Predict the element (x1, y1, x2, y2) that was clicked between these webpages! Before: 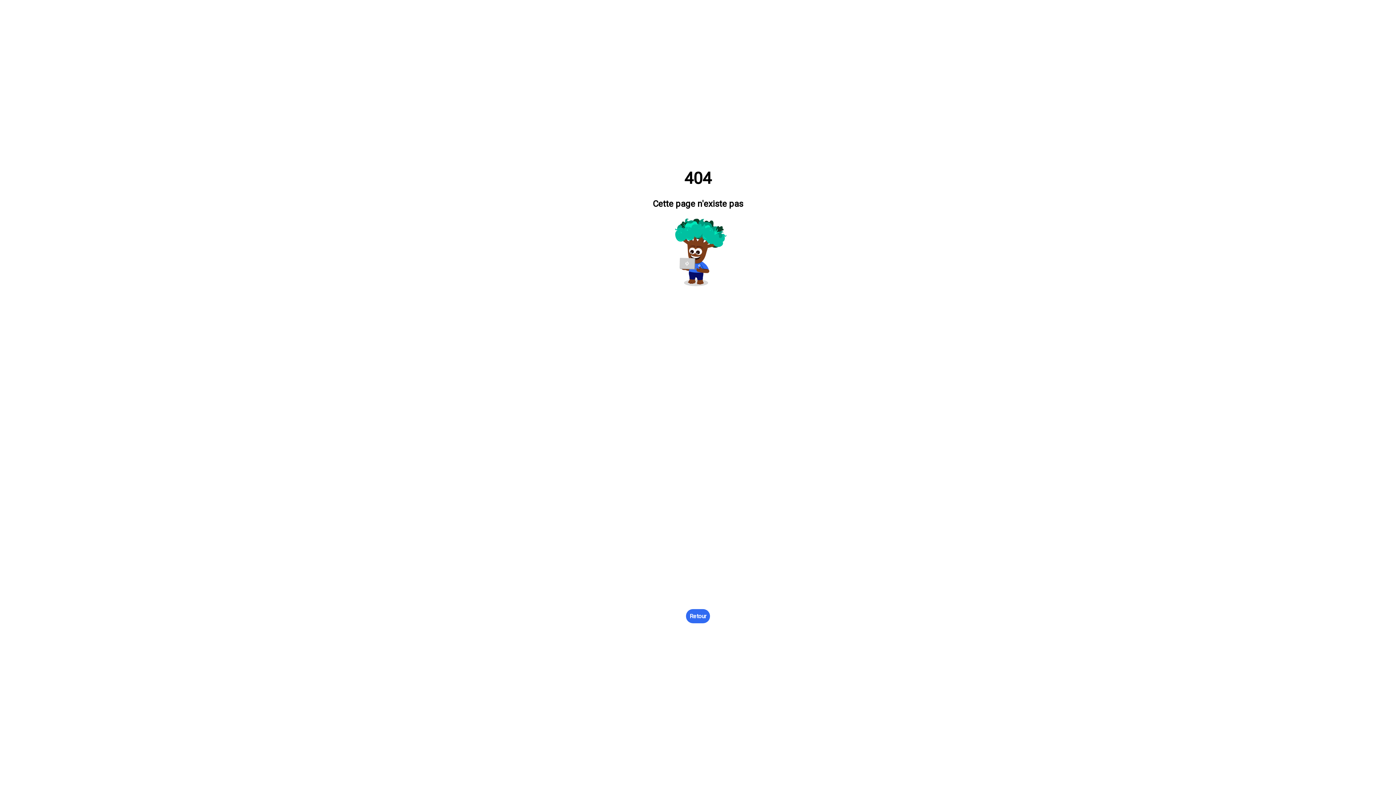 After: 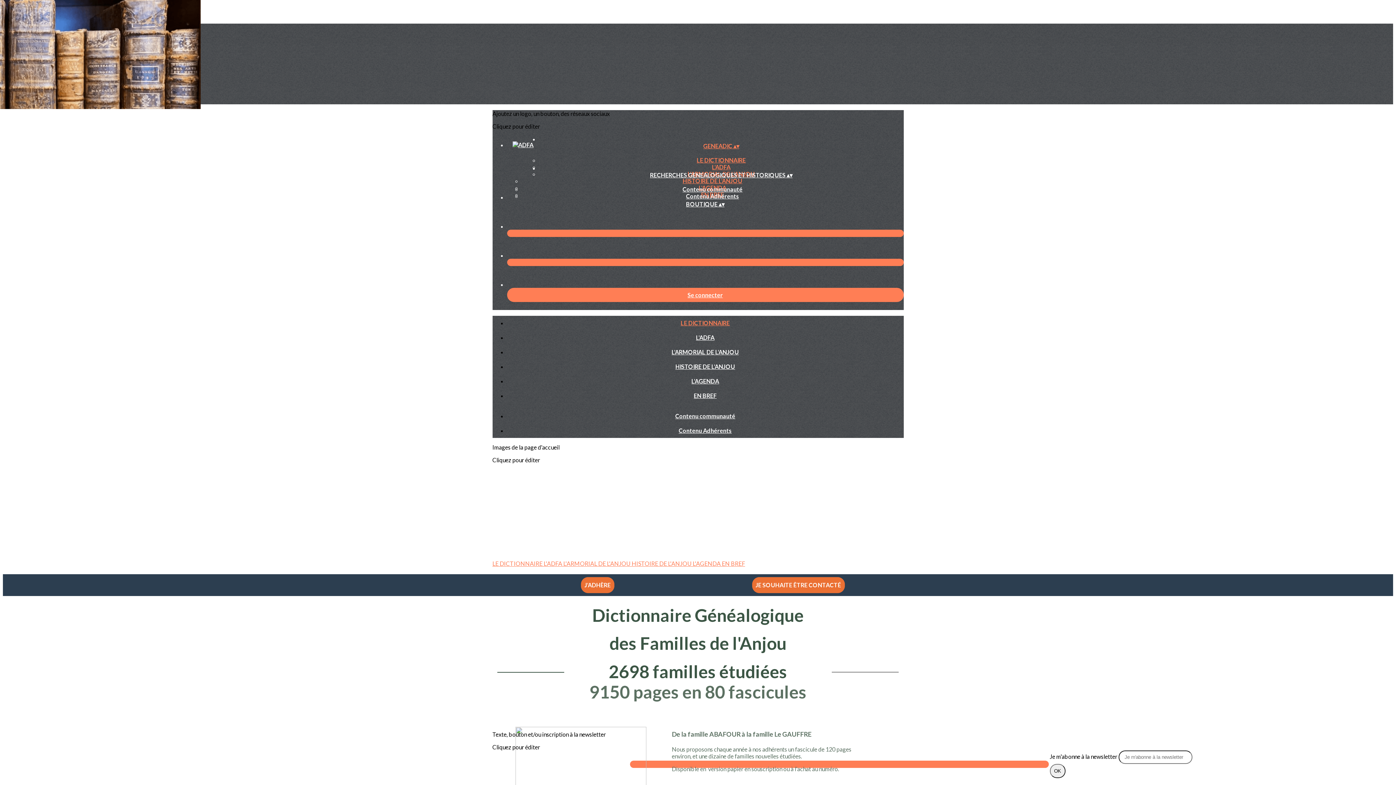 Action: label: Retour bbox: (686, 609, 710, 623)